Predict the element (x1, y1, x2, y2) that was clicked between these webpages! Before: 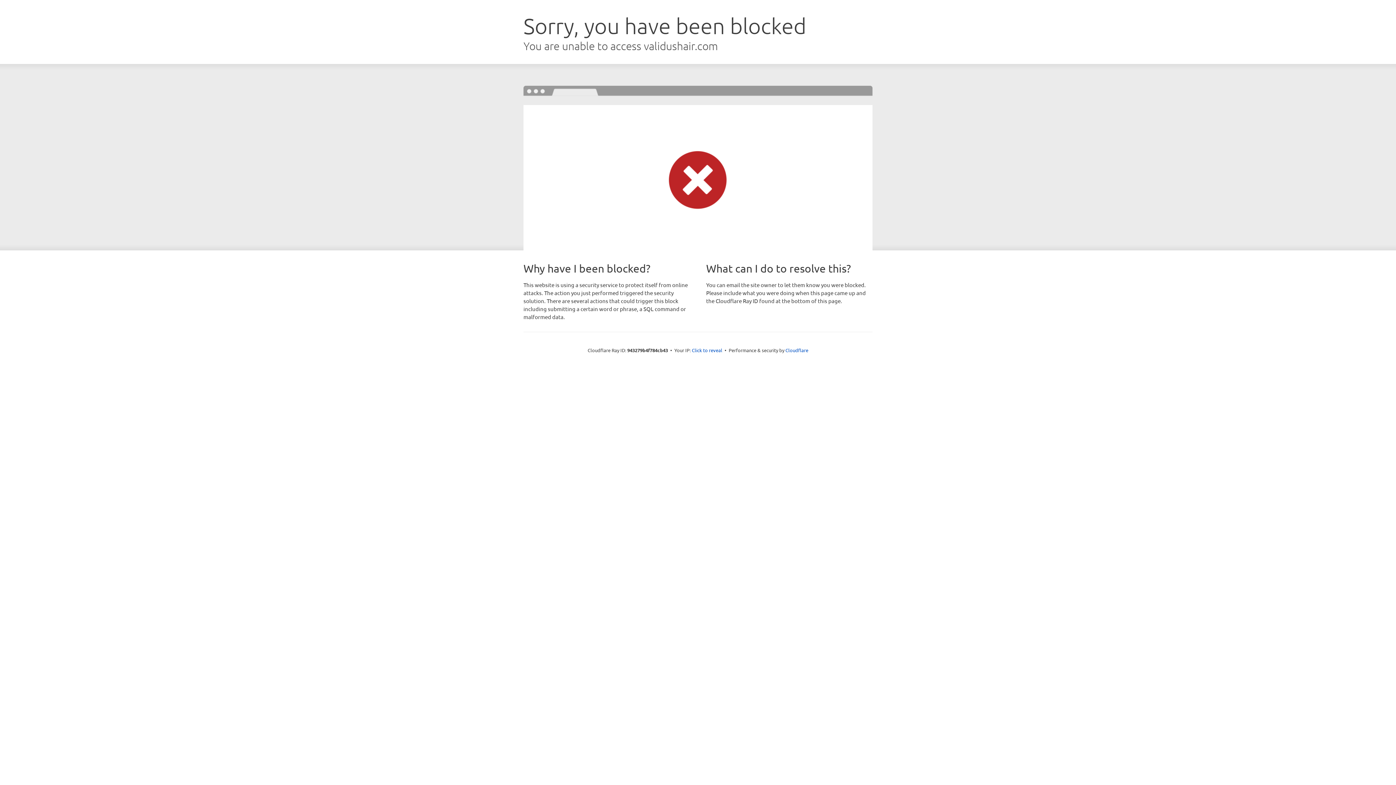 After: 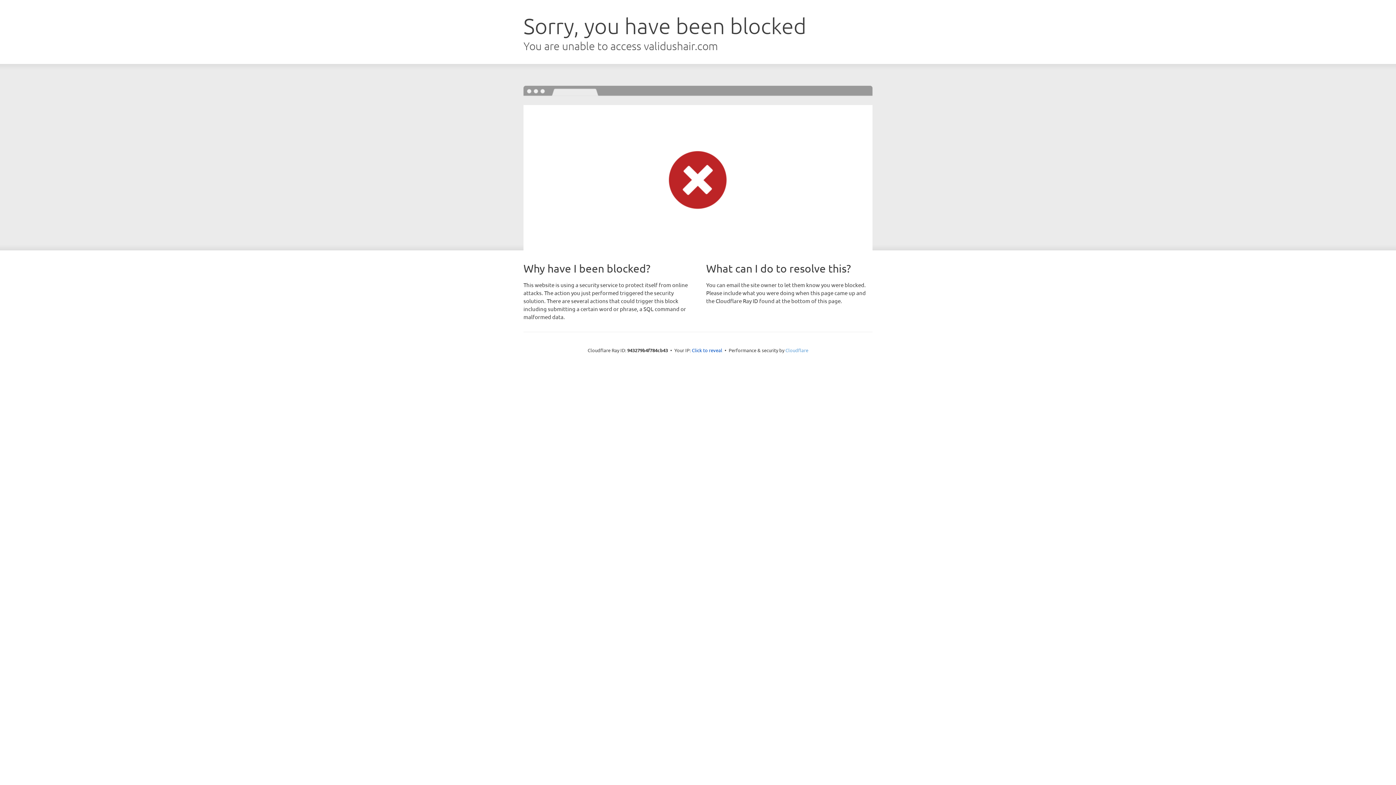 Action: bbox: (785, 347, 808, 353) label: Cloudflare